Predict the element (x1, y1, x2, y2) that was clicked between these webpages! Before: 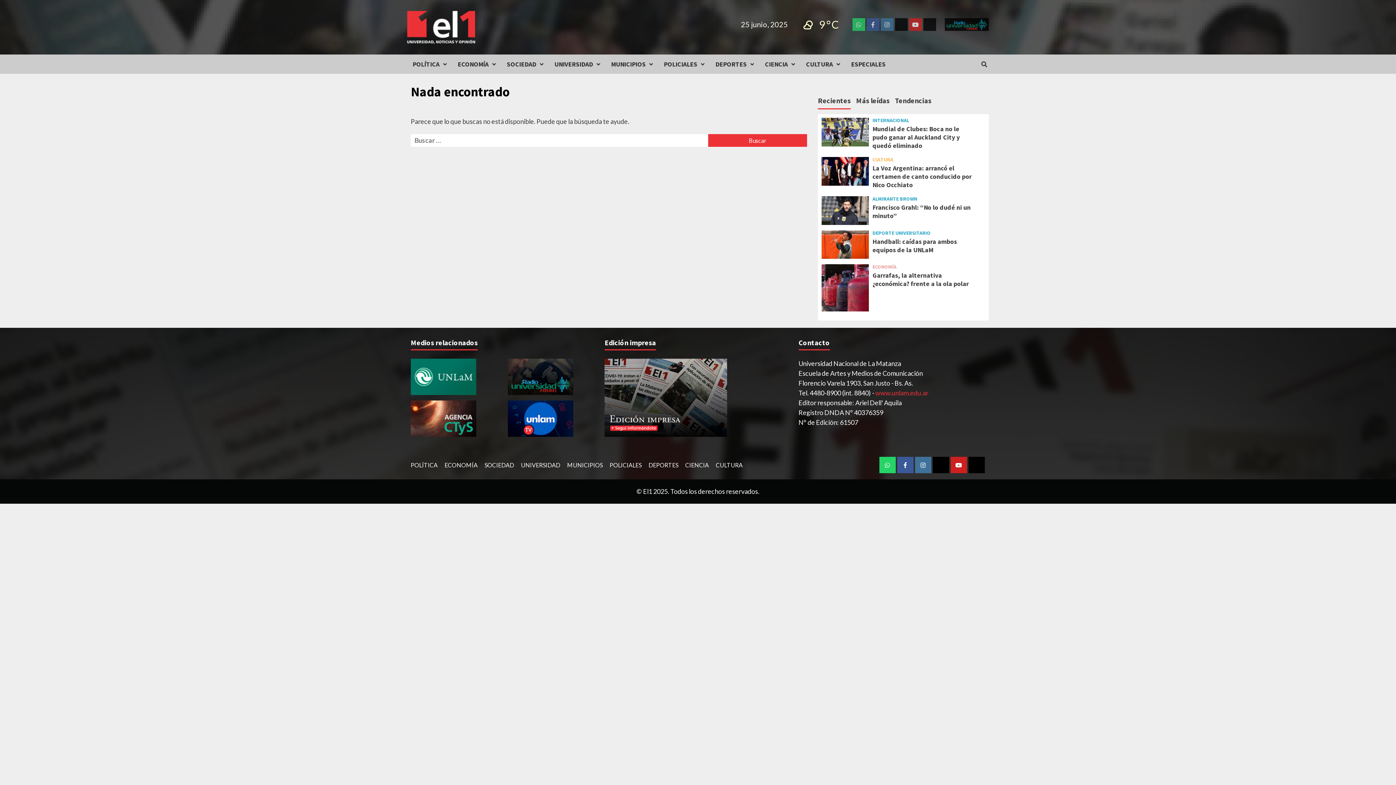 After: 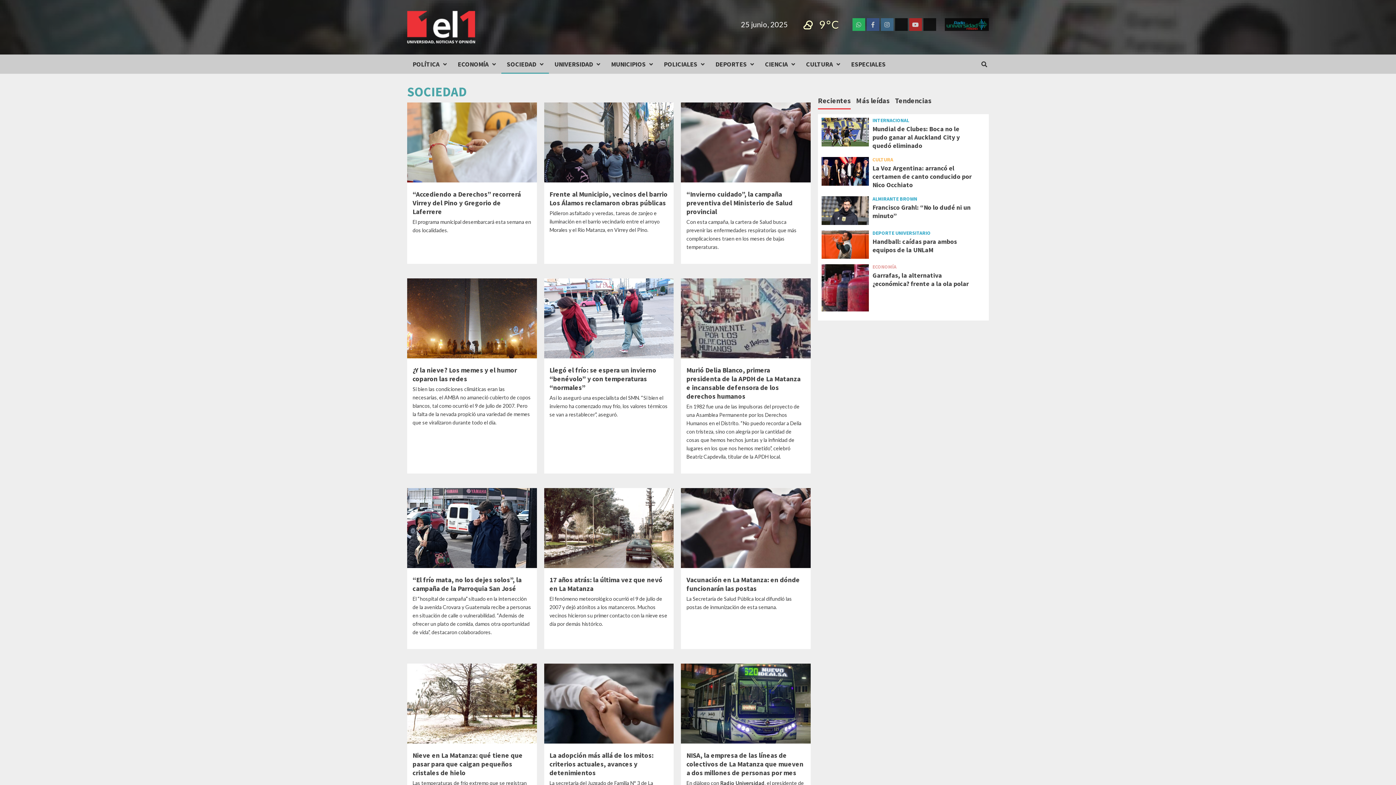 Action: label: SOCIEDAD bbox: (501, 54, 549, 73)